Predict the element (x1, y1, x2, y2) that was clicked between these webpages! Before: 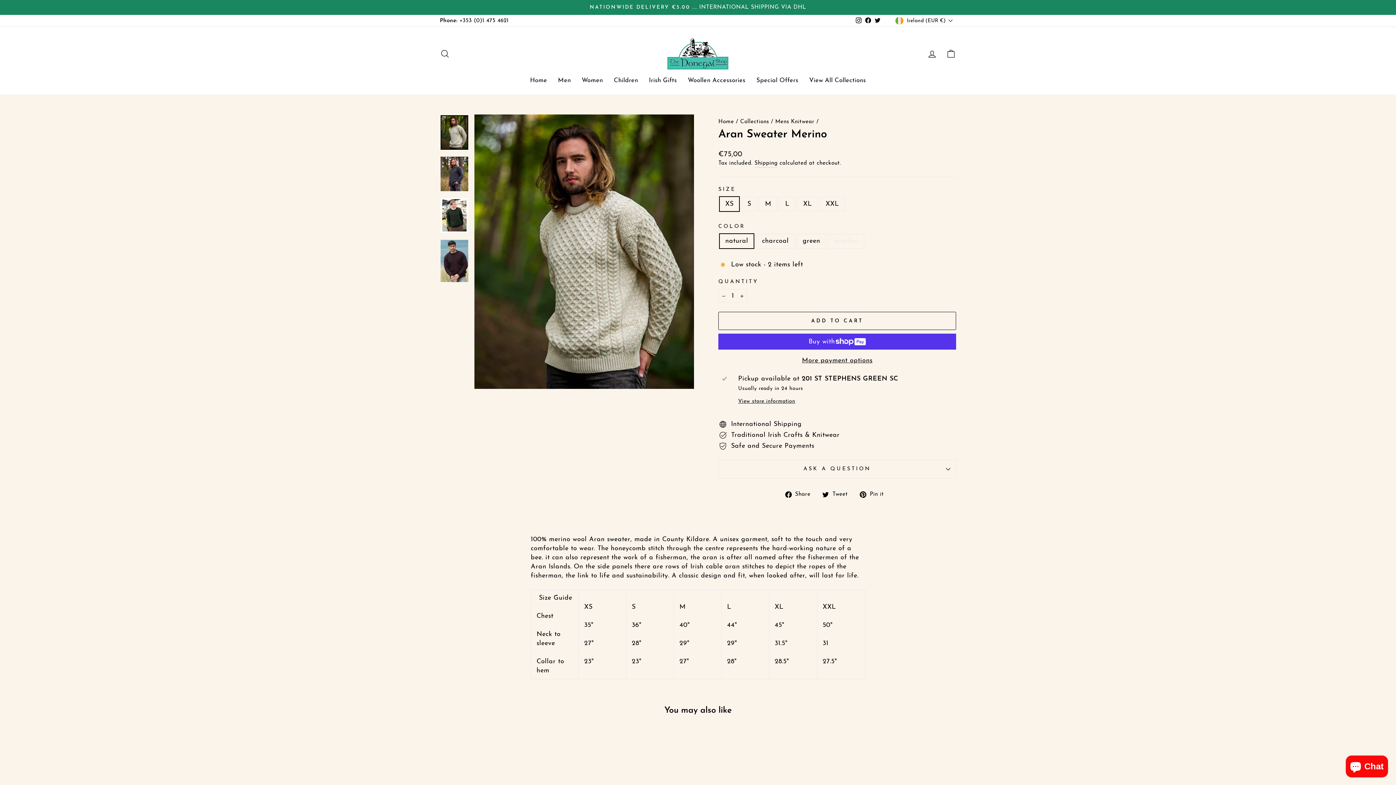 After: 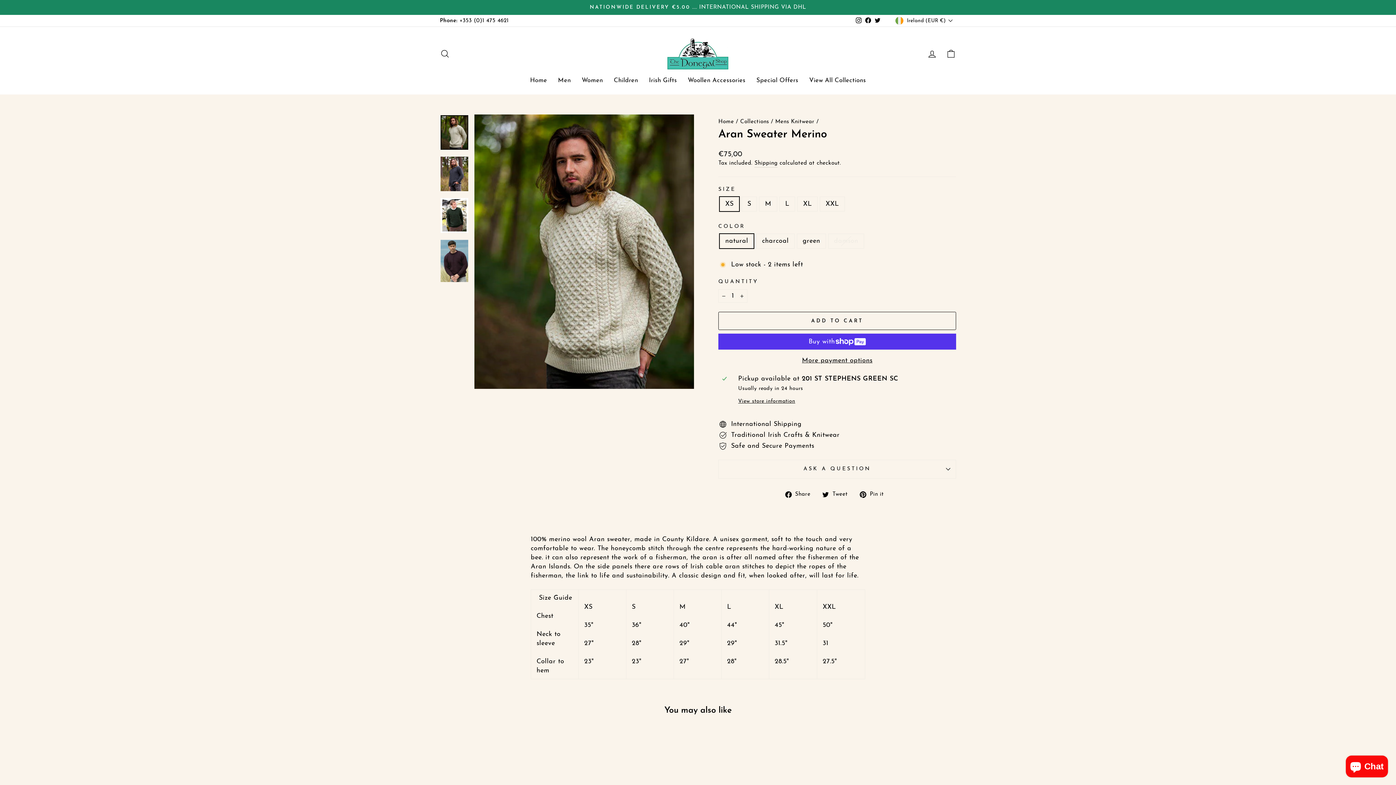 Action: bbox: (873, 15, 882, 26) label: Twitter